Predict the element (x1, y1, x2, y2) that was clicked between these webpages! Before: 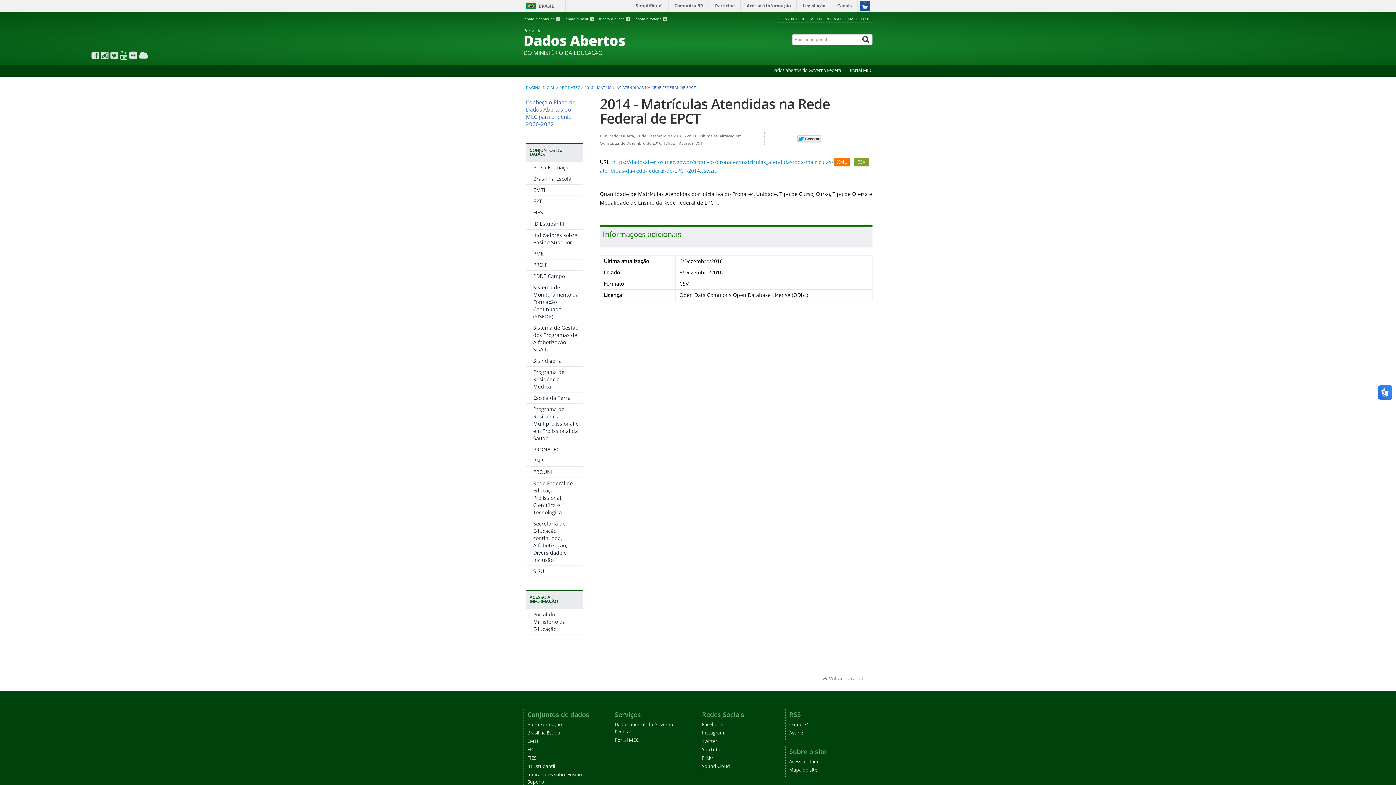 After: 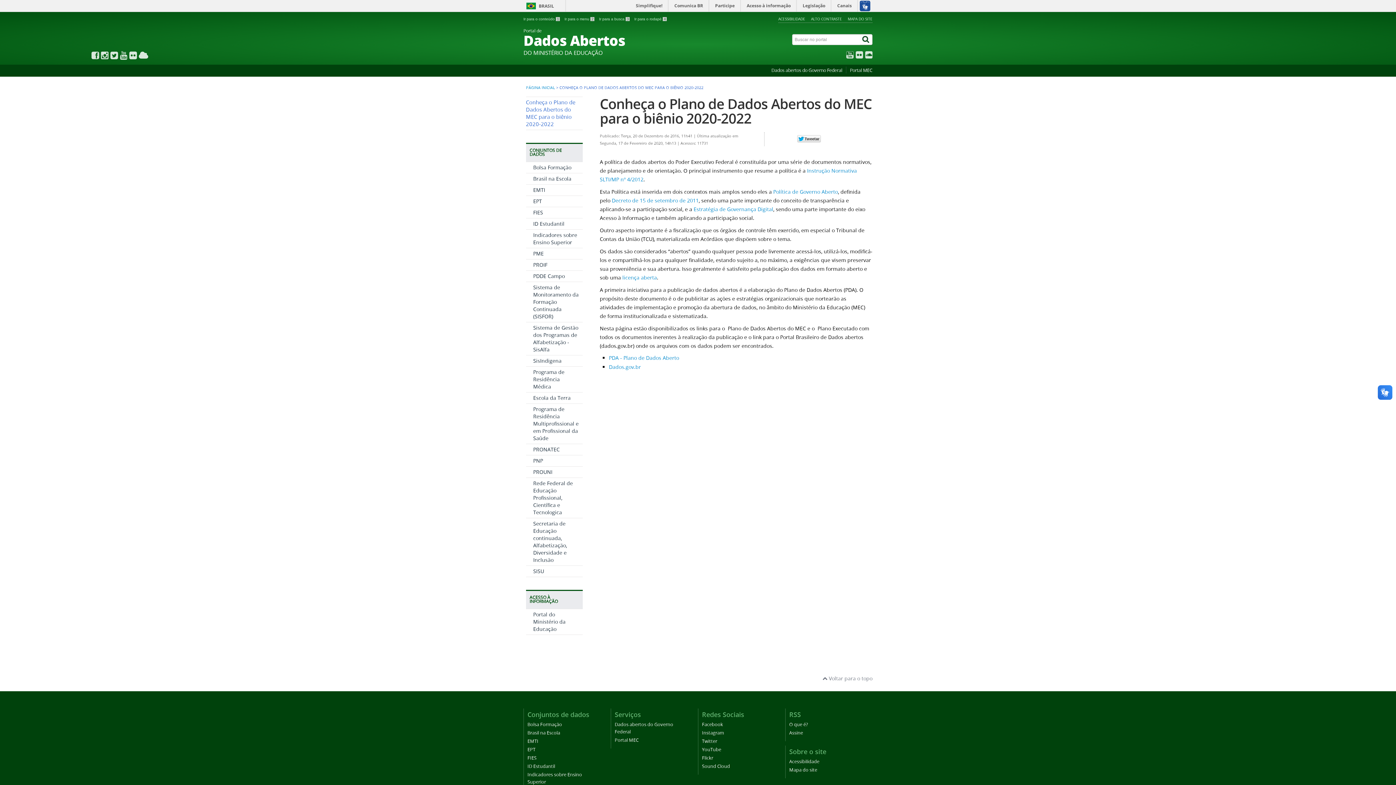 Action: label: Conheça o Plano de Dados Abertos do MEC para o biênio 2020-2022 bbox: (526, 98, 575, 127)